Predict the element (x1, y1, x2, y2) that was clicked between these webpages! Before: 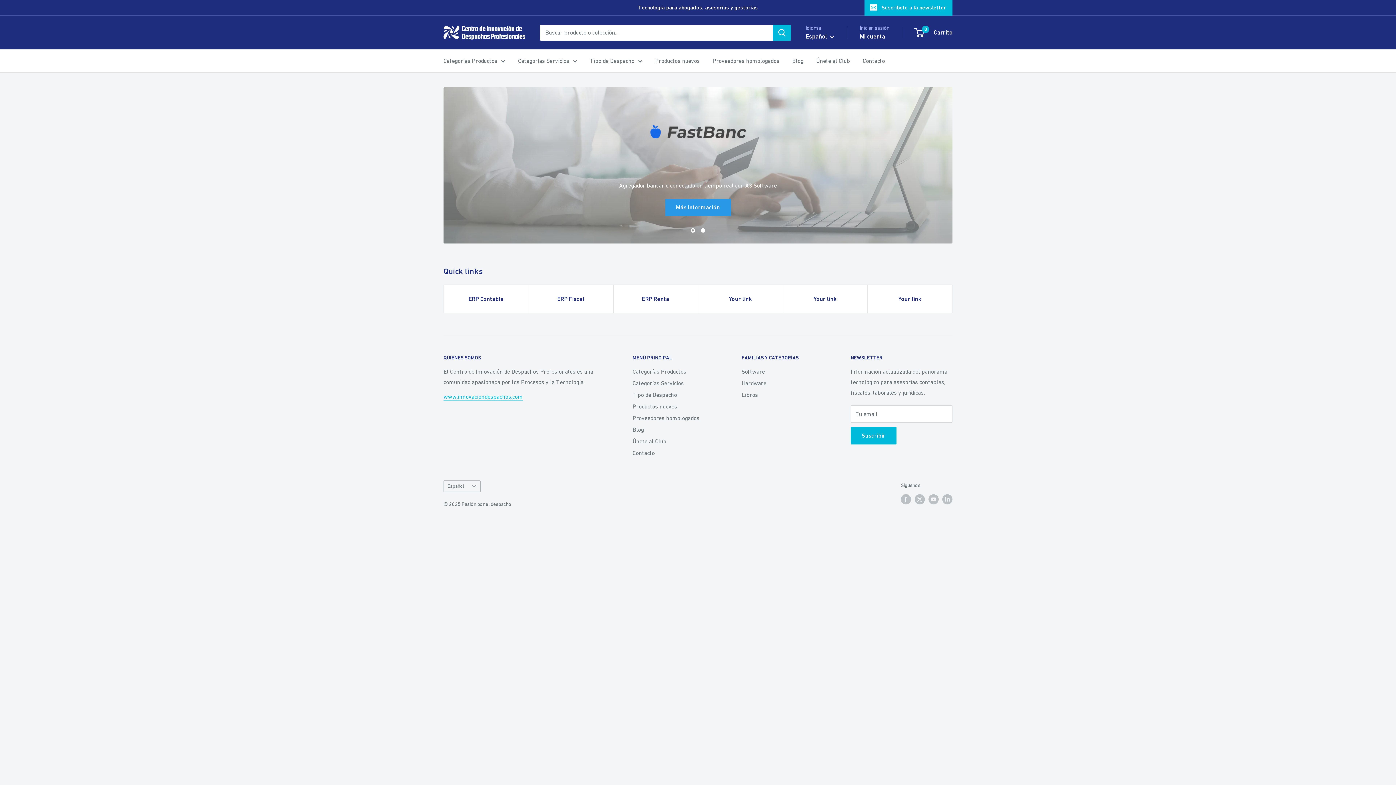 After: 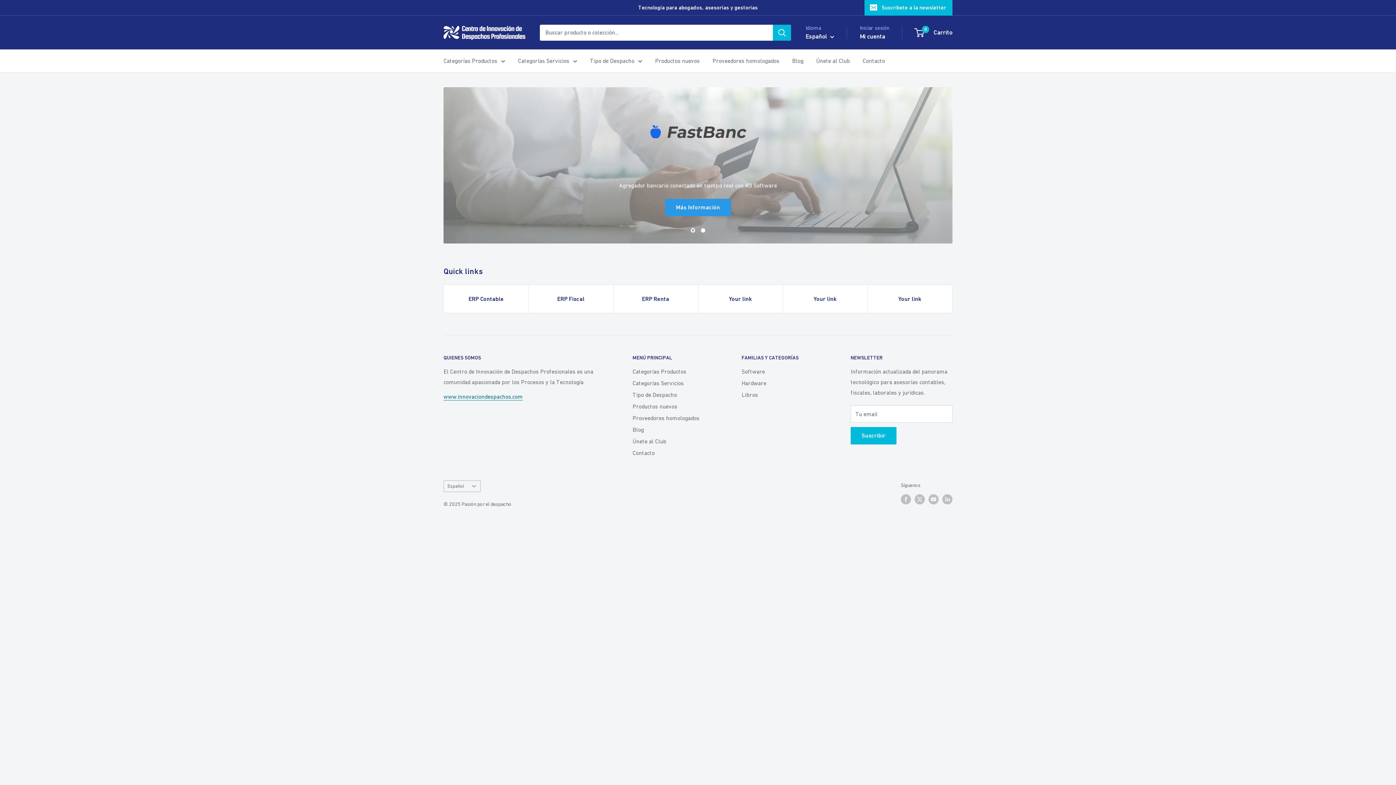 Action: label: www.innovaciondespachos.com bbox: (443, 393, 522, 400)